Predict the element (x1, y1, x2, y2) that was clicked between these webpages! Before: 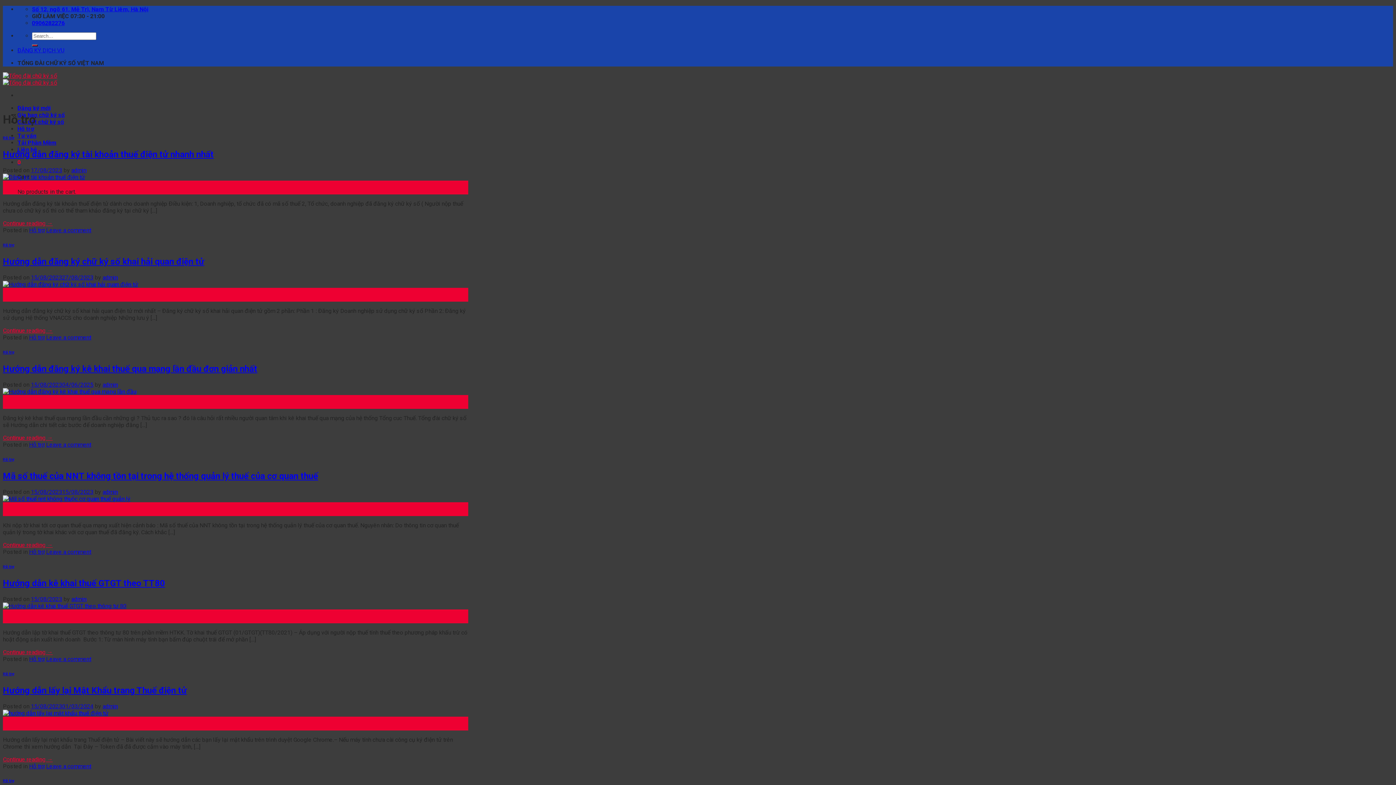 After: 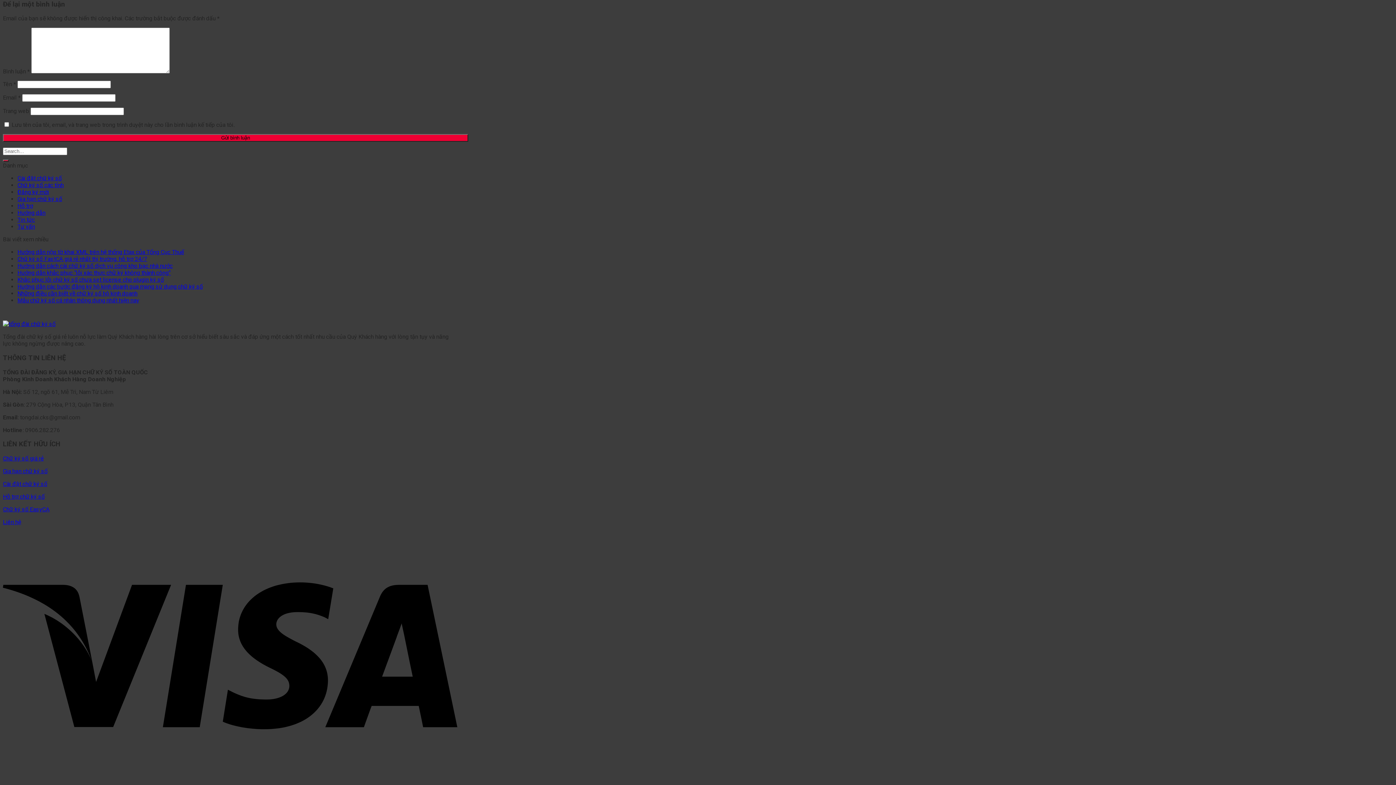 Action: label: Leave a comment bbox: (46, 334, 91, 341)